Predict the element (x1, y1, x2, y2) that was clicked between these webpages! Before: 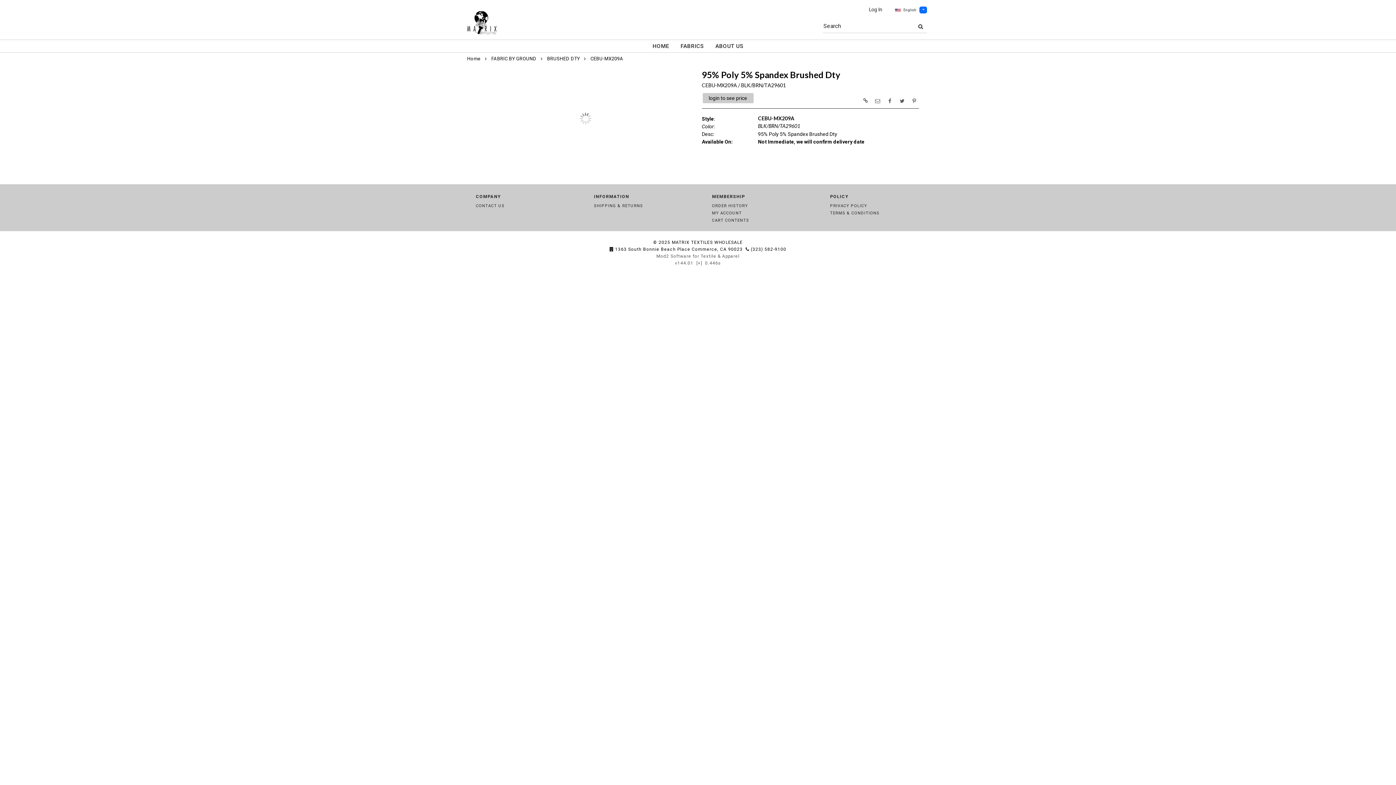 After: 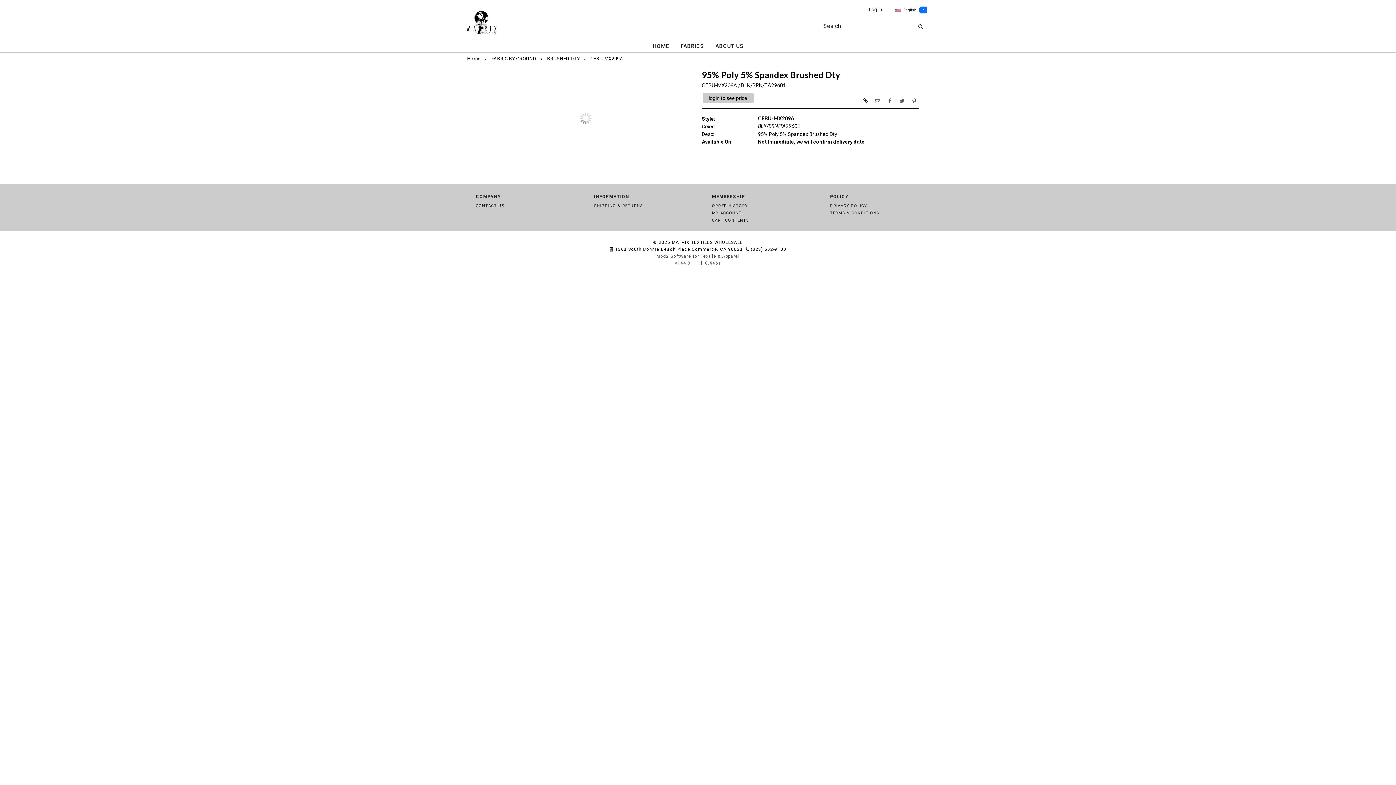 Action: bbox: (861, 95, 870, 105)